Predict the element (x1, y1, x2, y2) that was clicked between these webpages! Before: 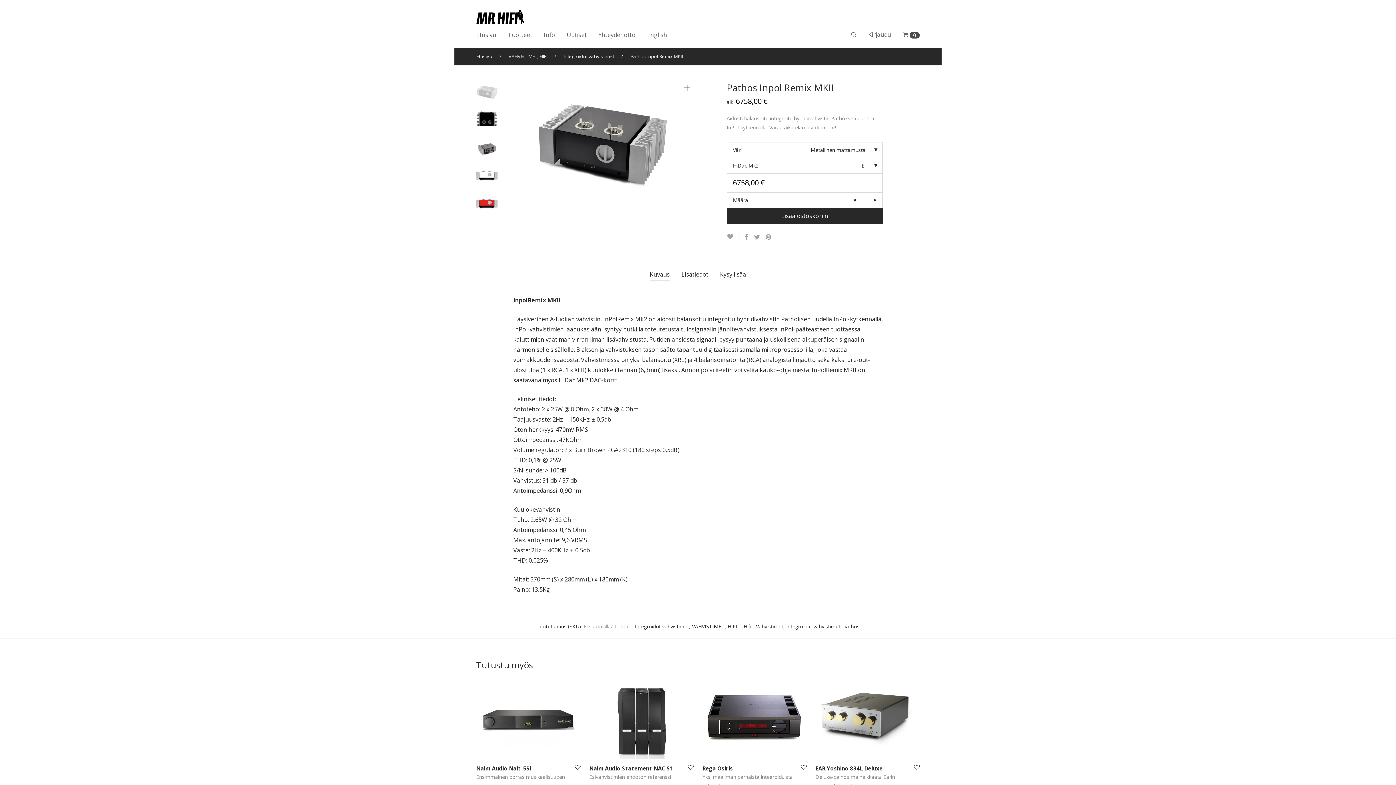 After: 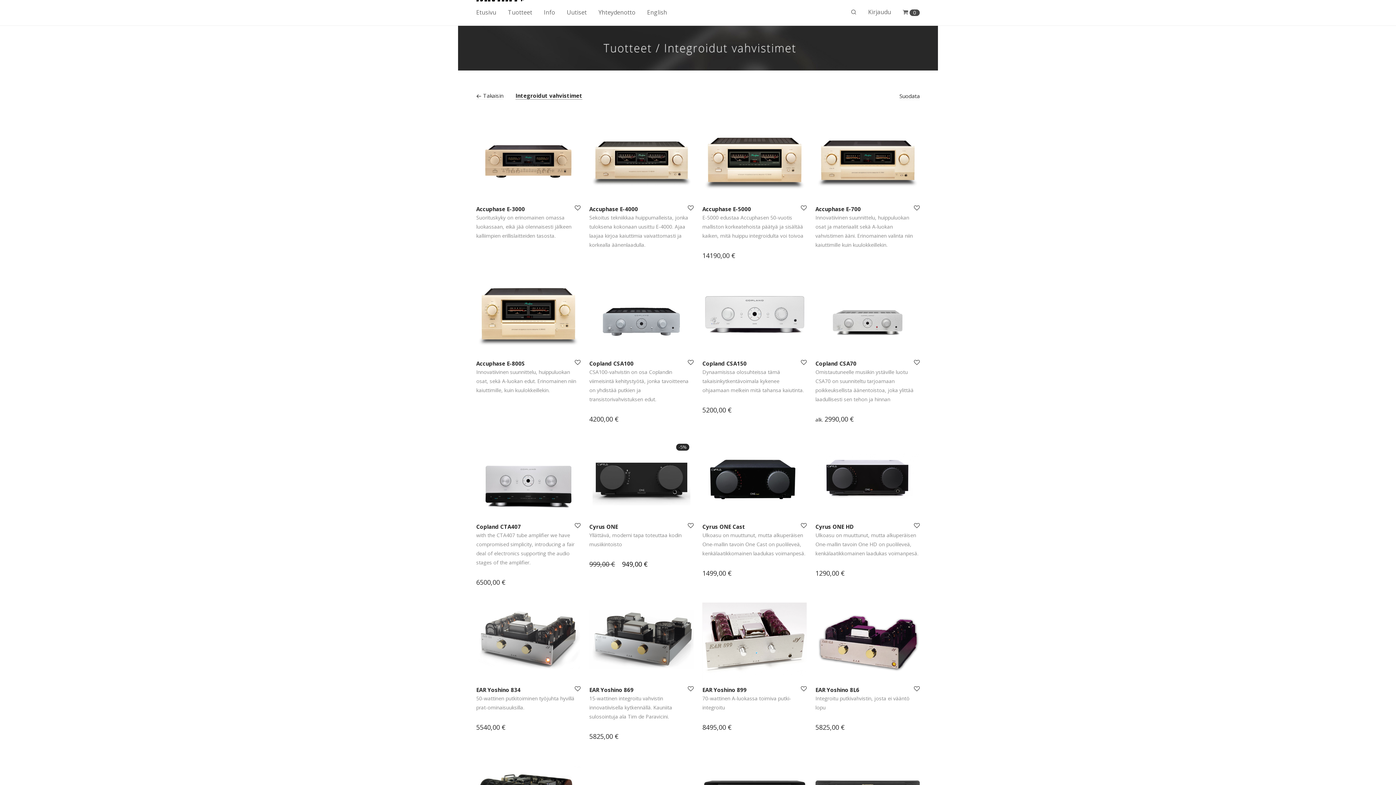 Action: label: Integroidut vahvistimet bbox: (635, 623, 689, 630)